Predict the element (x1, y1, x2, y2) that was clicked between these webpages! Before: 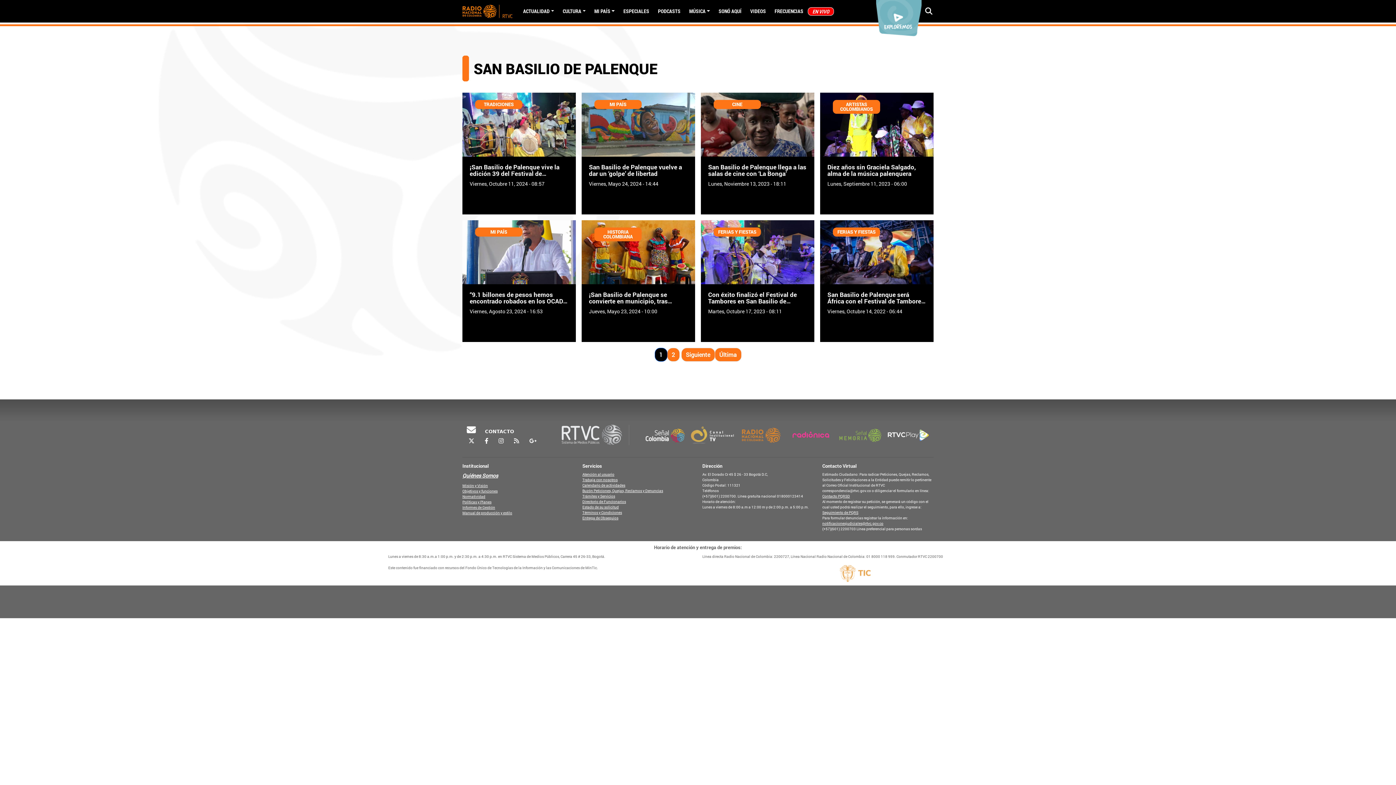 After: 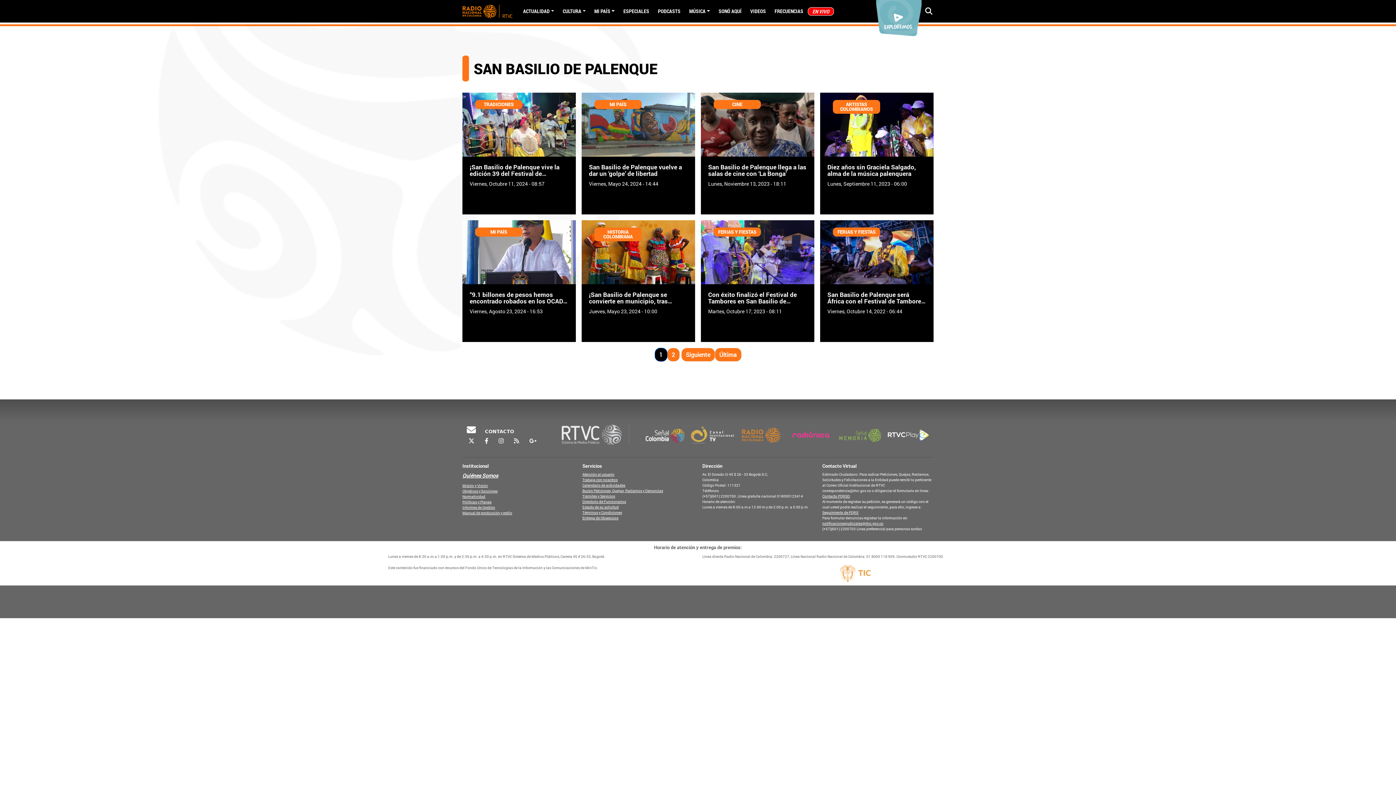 Action: bbox: (484, 437, 488, 445)